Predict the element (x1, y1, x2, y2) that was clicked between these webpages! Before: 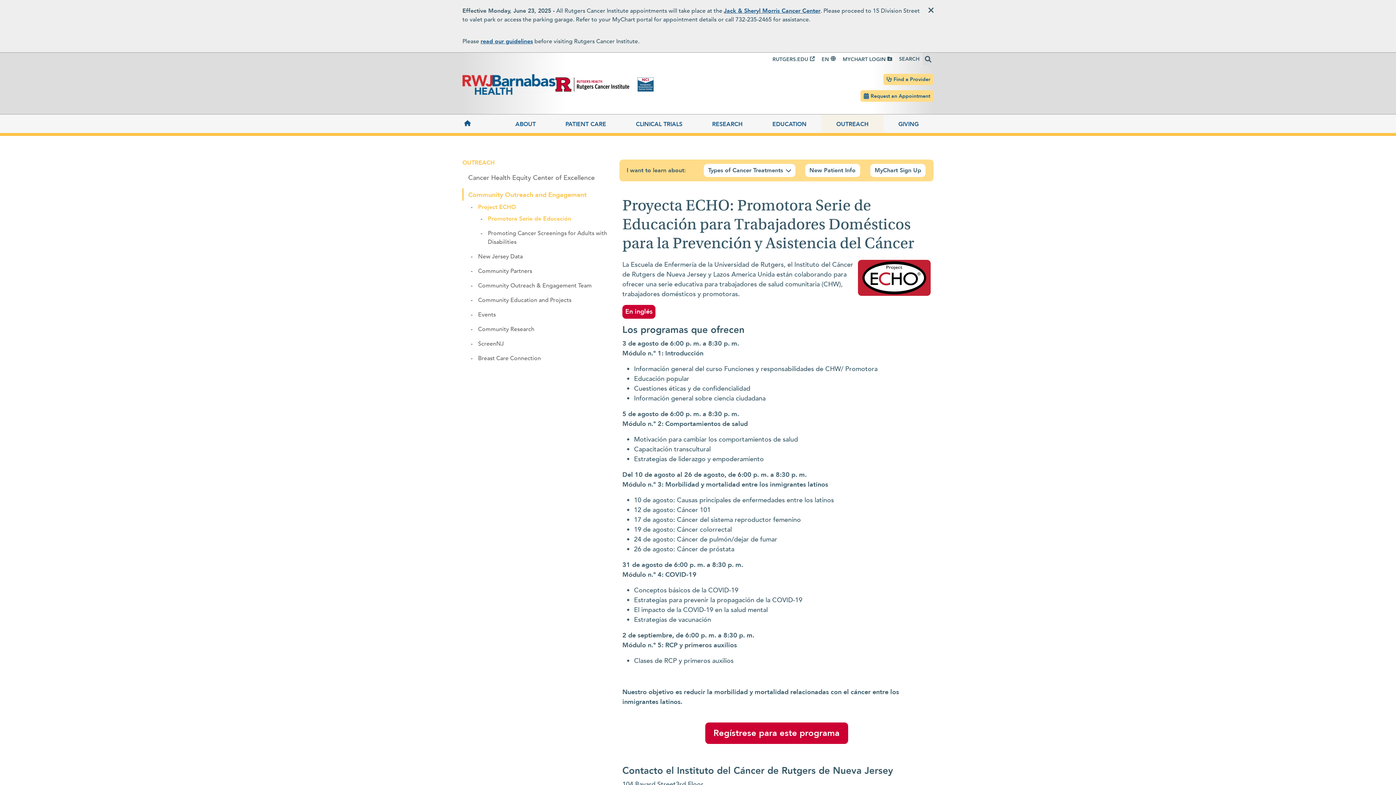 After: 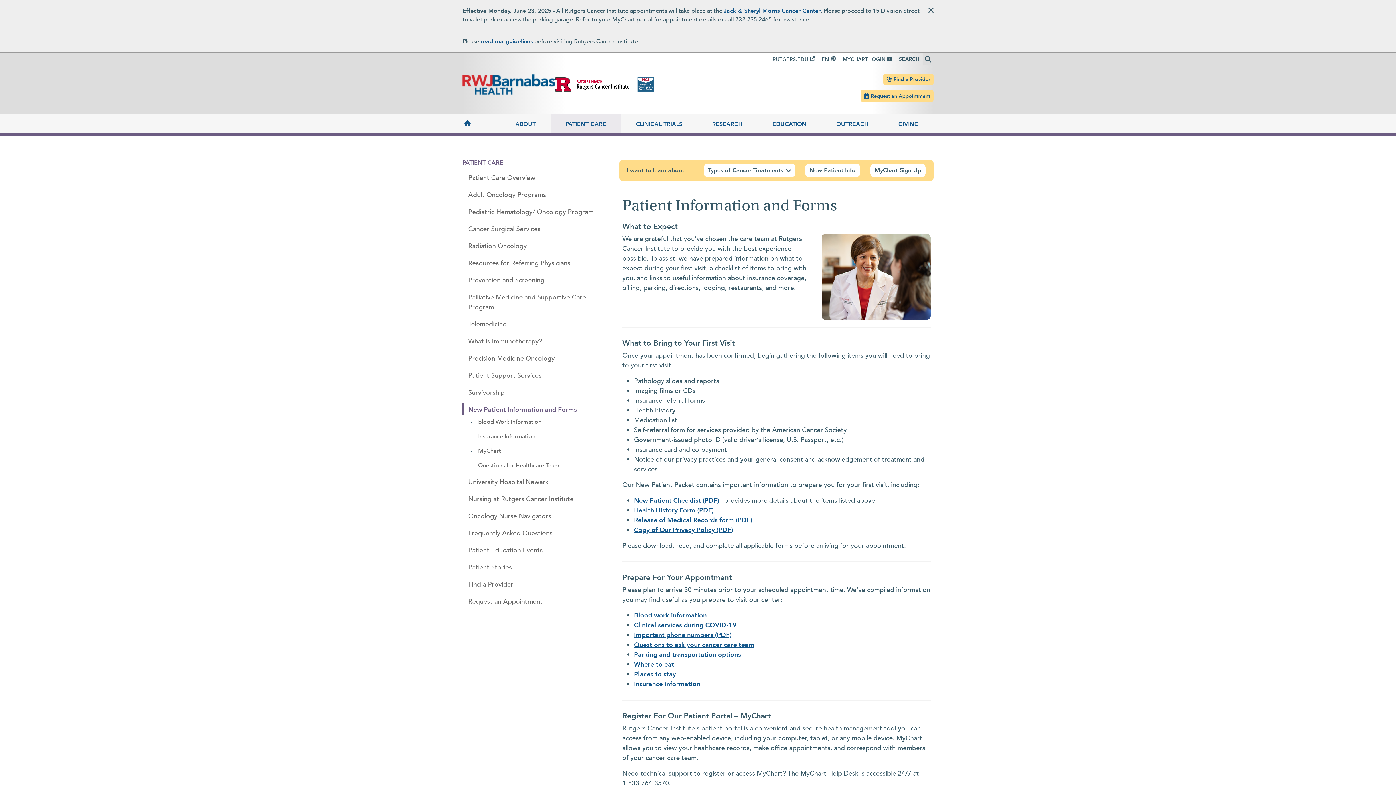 Action: bbox: (805, 163, 860, 177) label: New Patient Info